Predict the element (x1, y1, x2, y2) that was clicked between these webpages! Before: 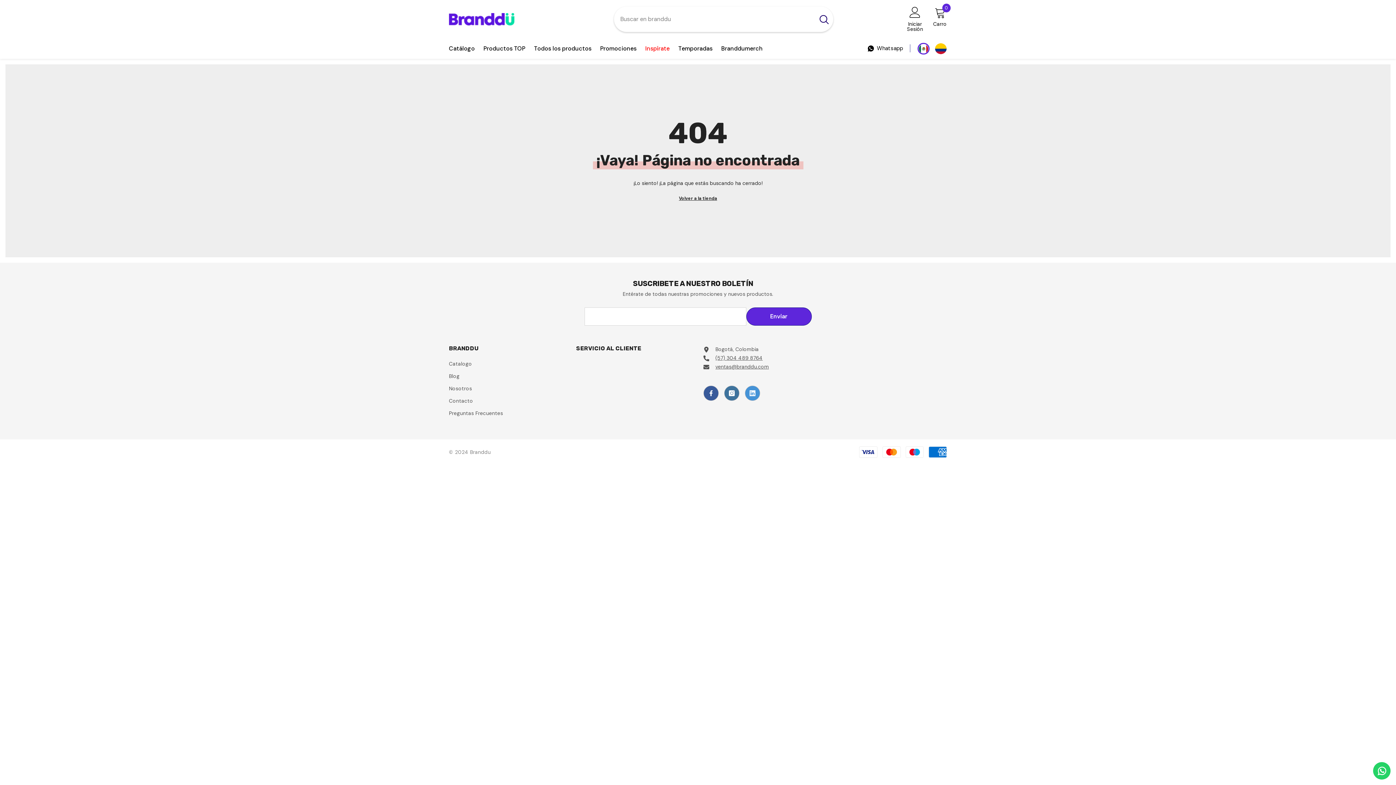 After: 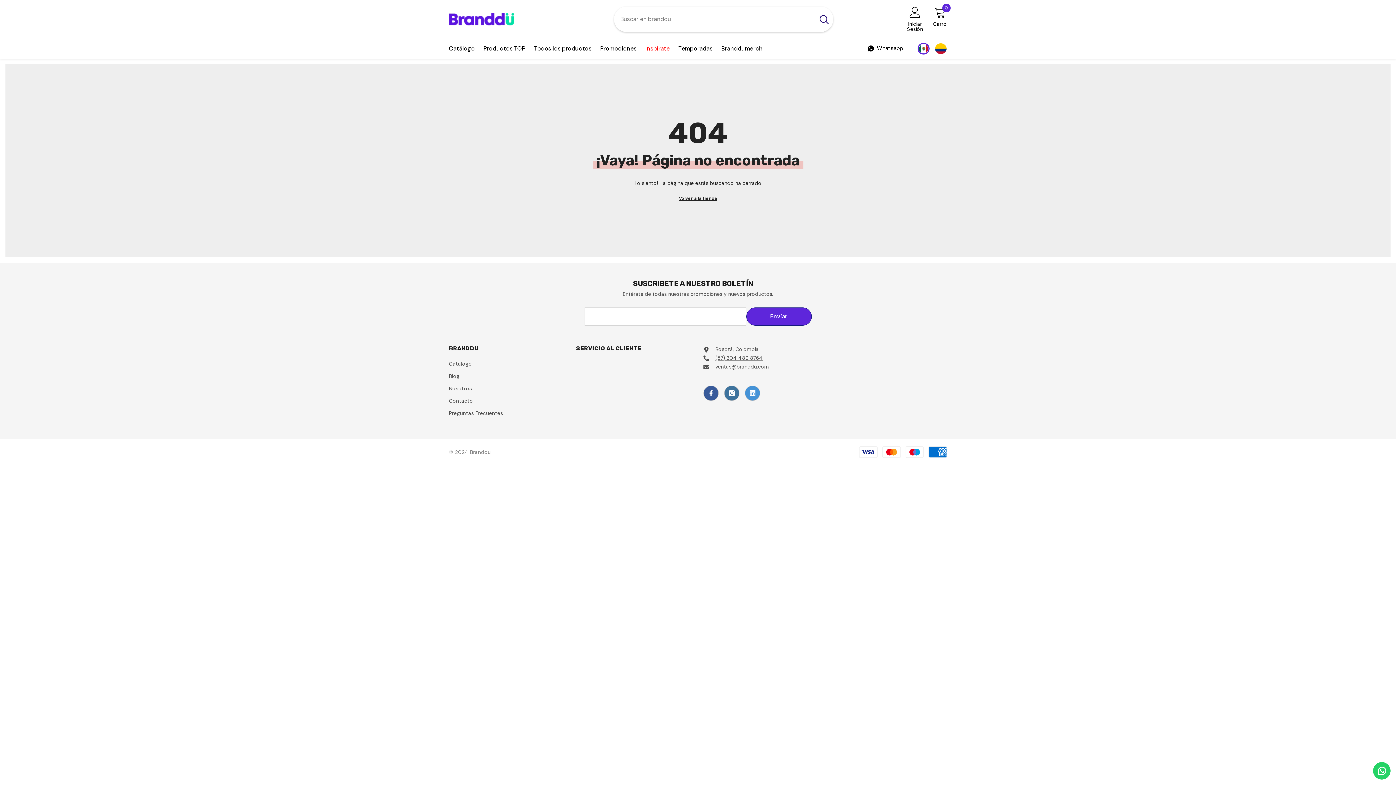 Action: label: (57) 304 489 8764 bbox: (715, 354, 762, 361)